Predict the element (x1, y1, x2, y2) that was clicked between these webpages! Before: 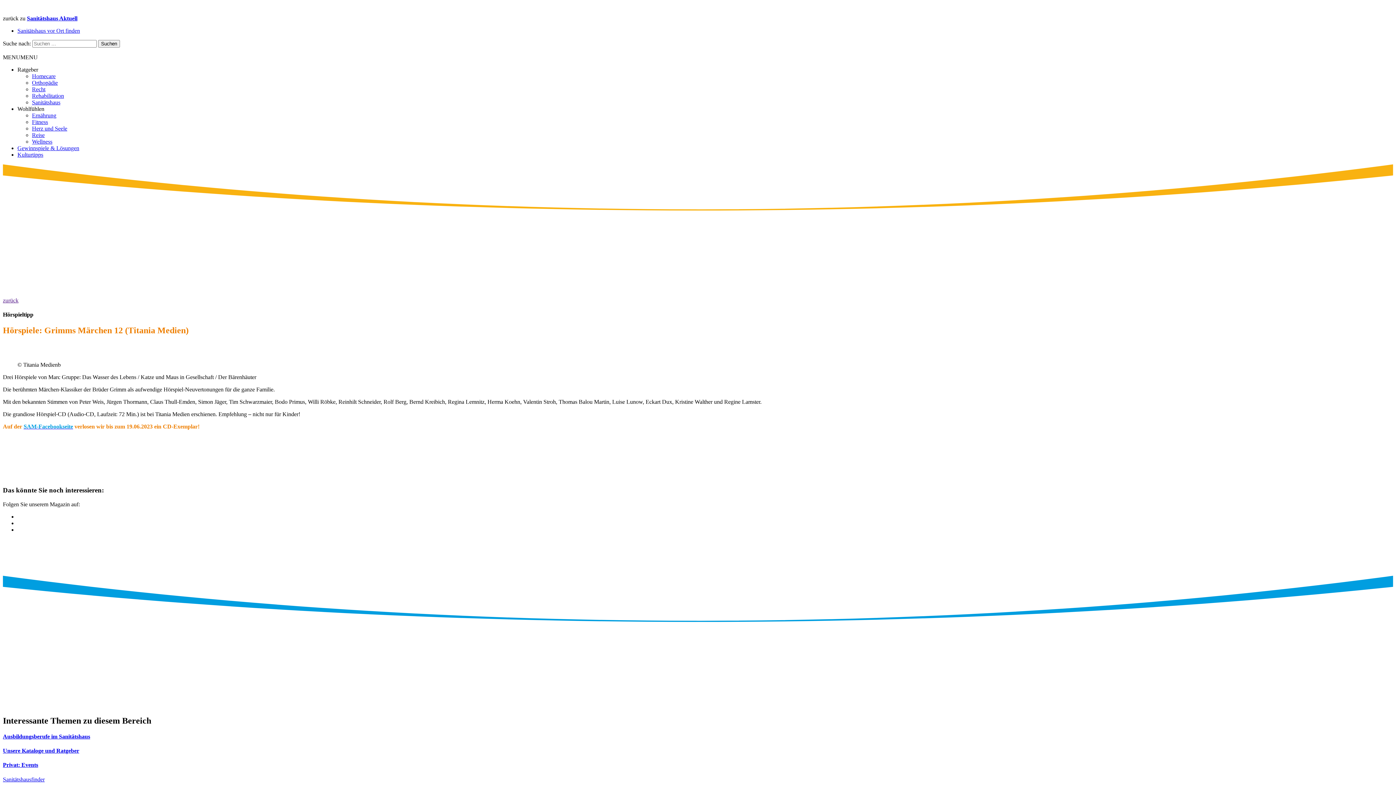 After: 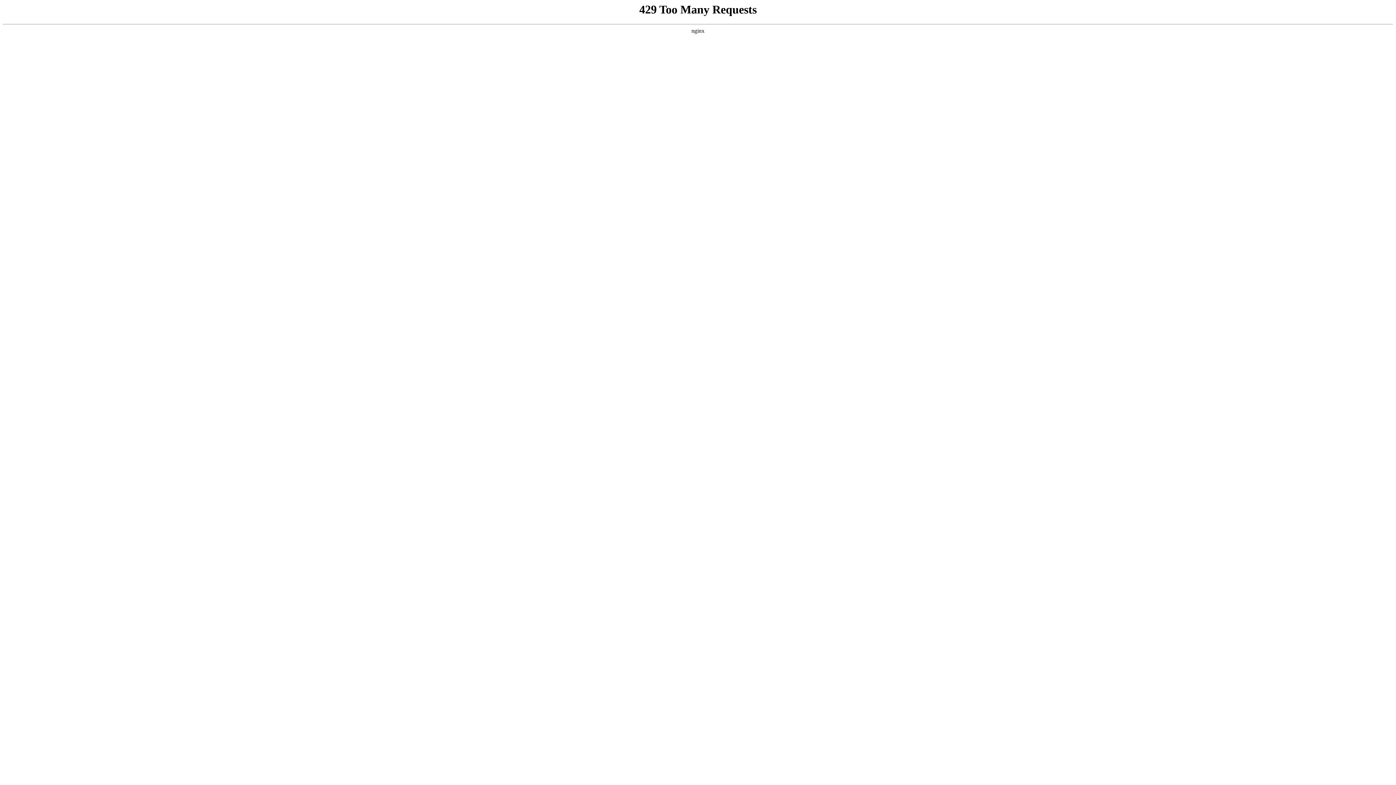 Action: bbox: (17, 27, 80, 33) label: Sanitätshaus vor Ort finden